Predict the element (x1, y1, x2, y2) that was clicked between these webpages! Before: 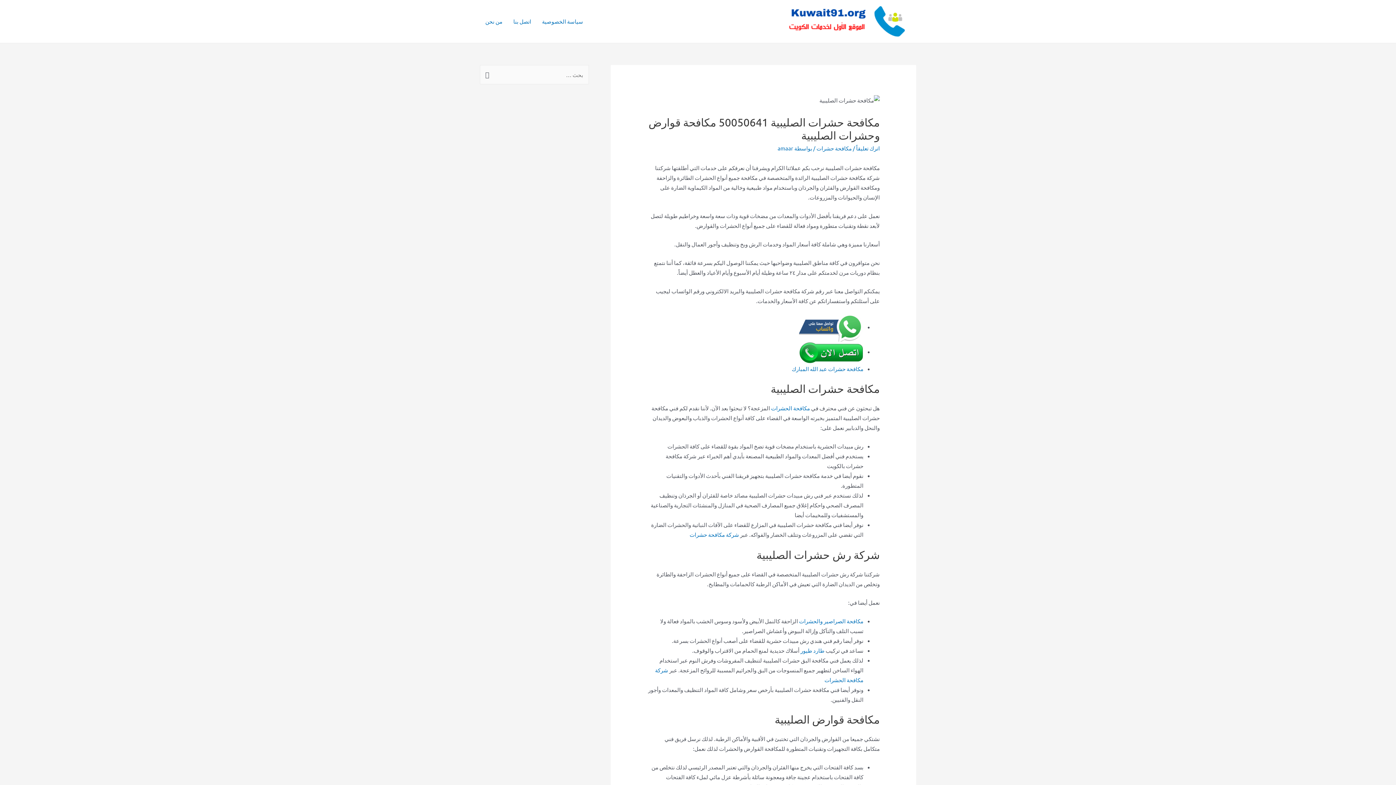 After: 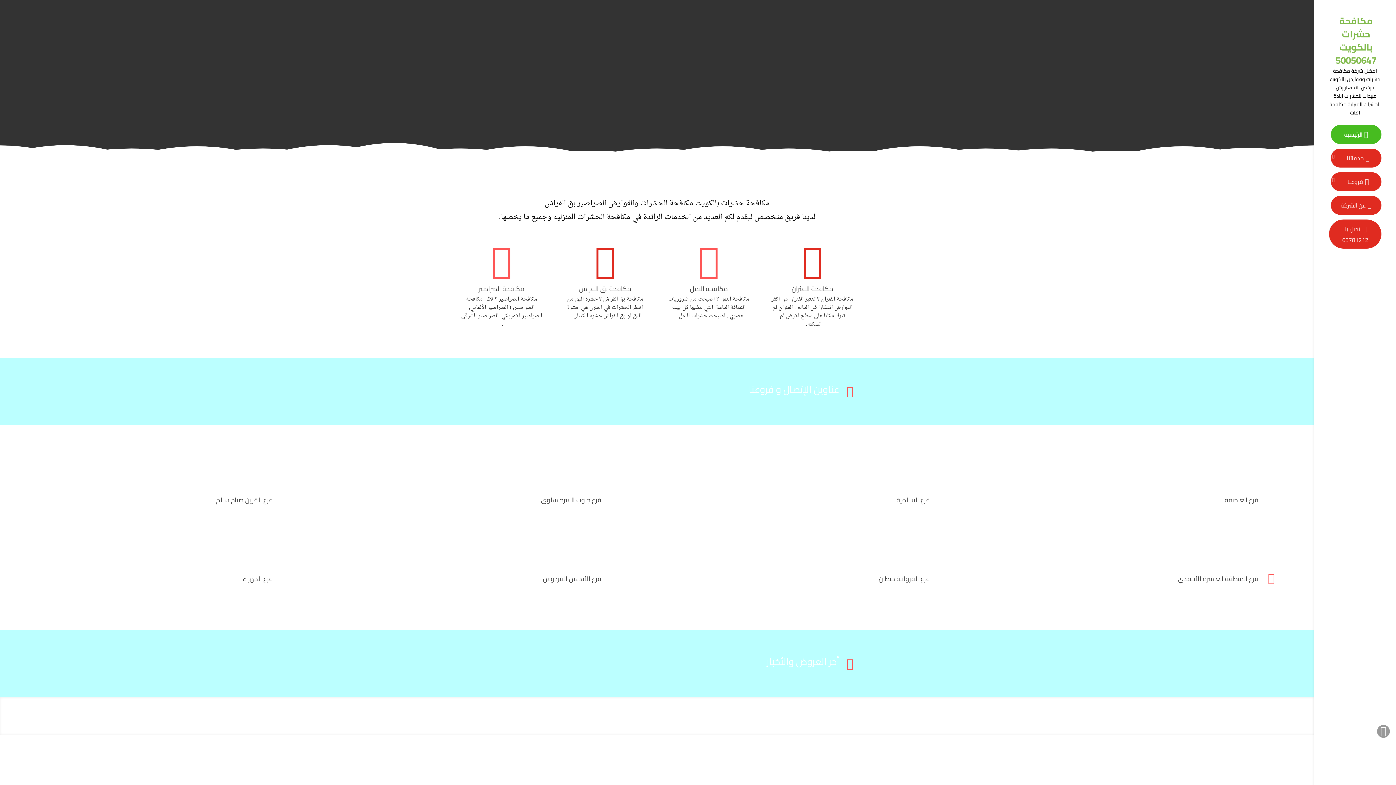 Action: label: مكافحة الصراصير والحشرات bbox: (799, 617, 863, 624)